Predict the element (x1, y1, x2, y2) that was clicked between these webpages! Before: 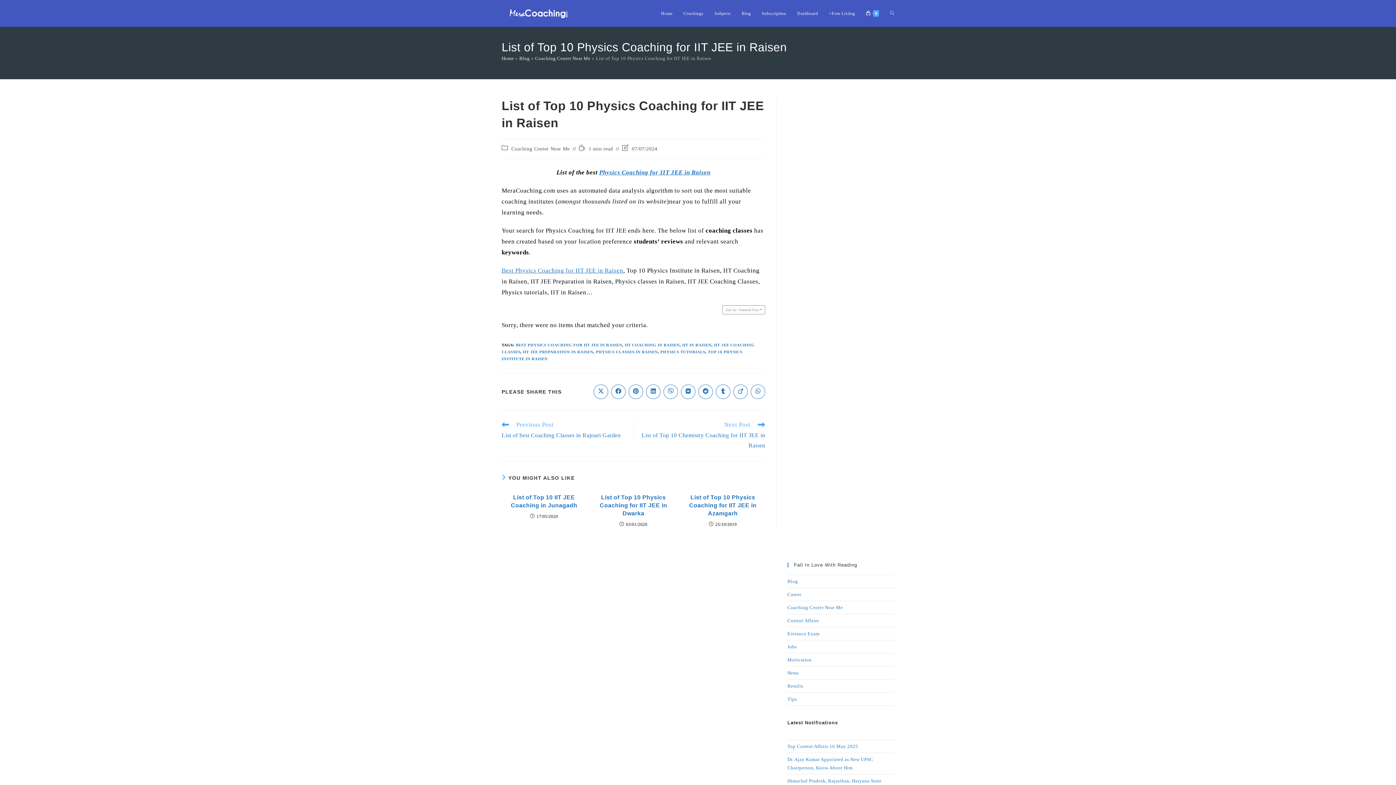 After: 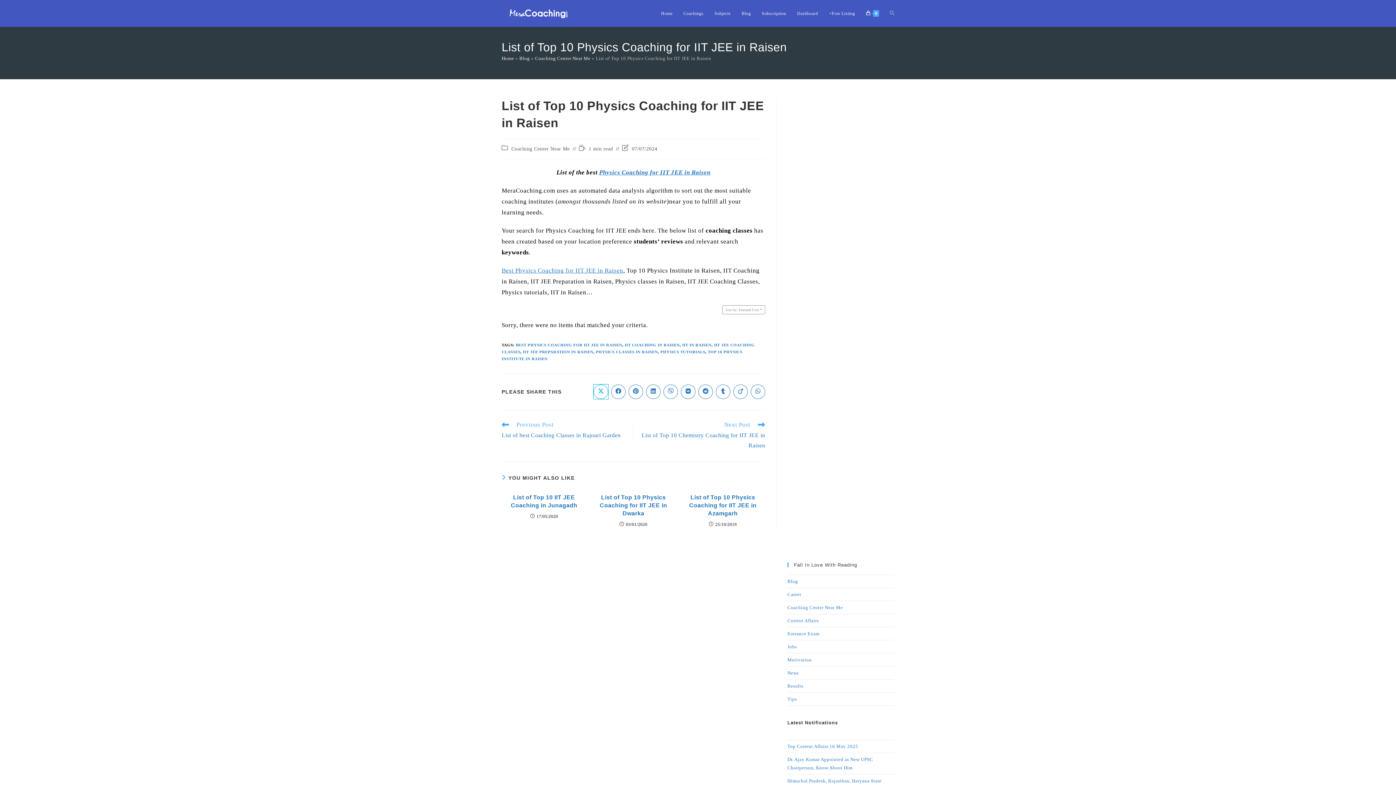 Action: bbox: (593, 384, 608, 399) label: Share on X